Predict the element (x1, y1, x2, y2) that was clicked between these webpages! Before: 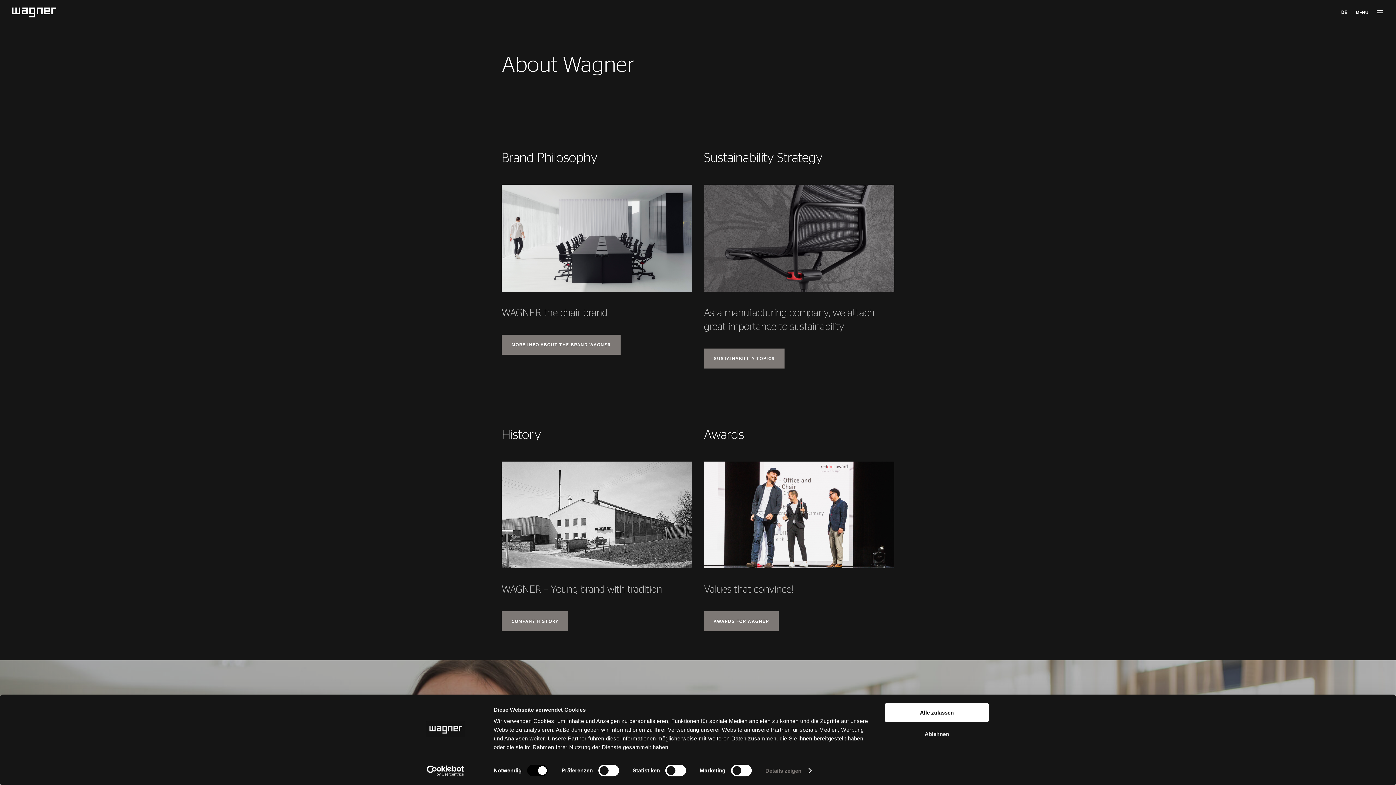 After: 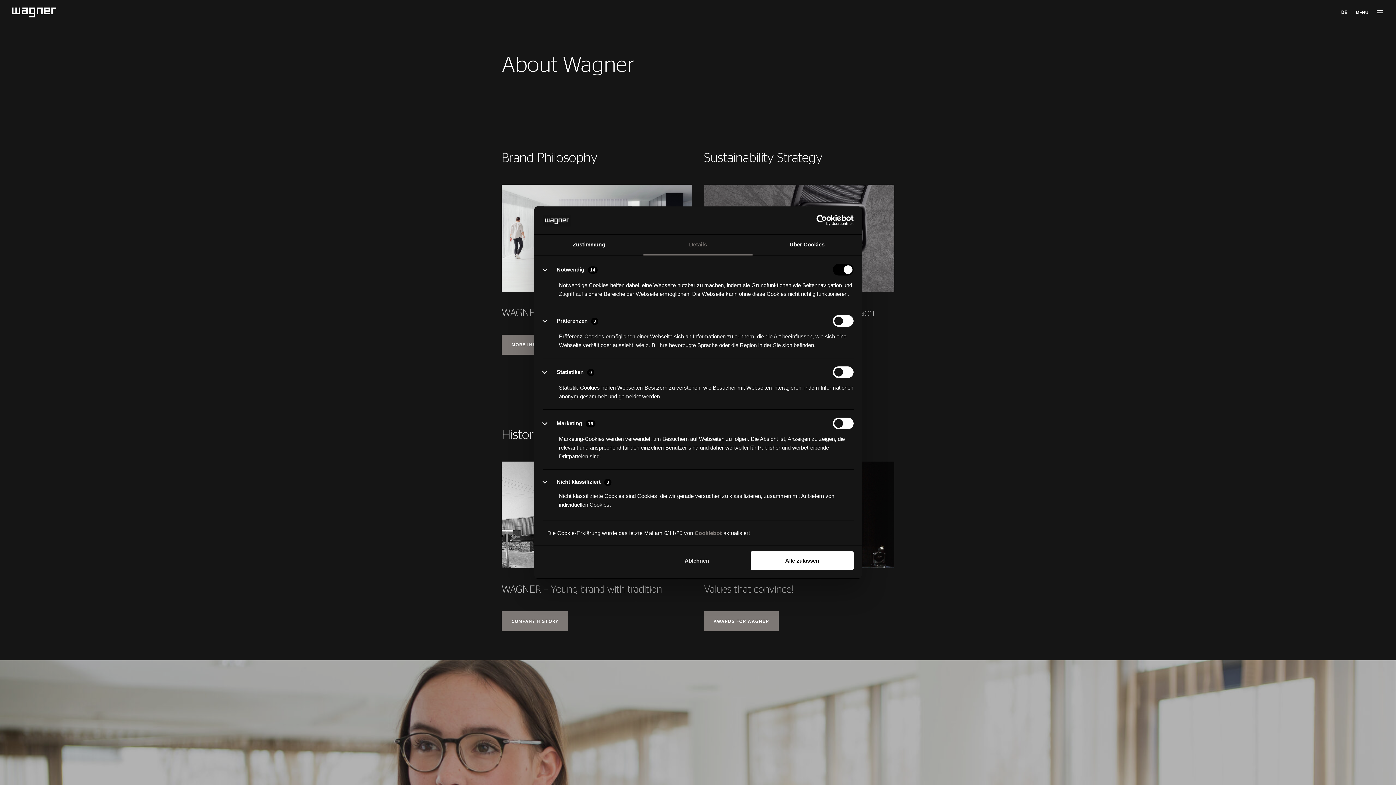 Action: label: Details zeigen bbox: (765, 765, 811, 776)